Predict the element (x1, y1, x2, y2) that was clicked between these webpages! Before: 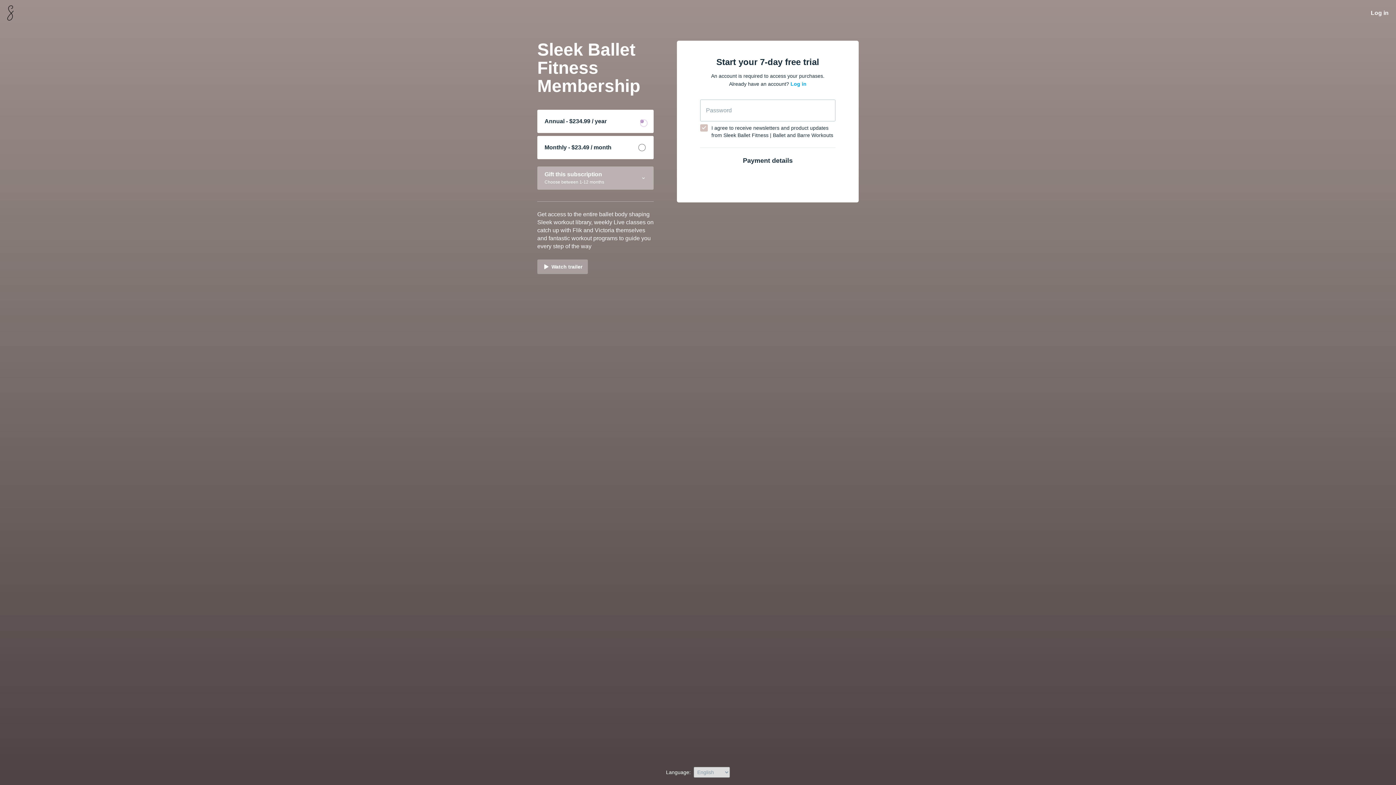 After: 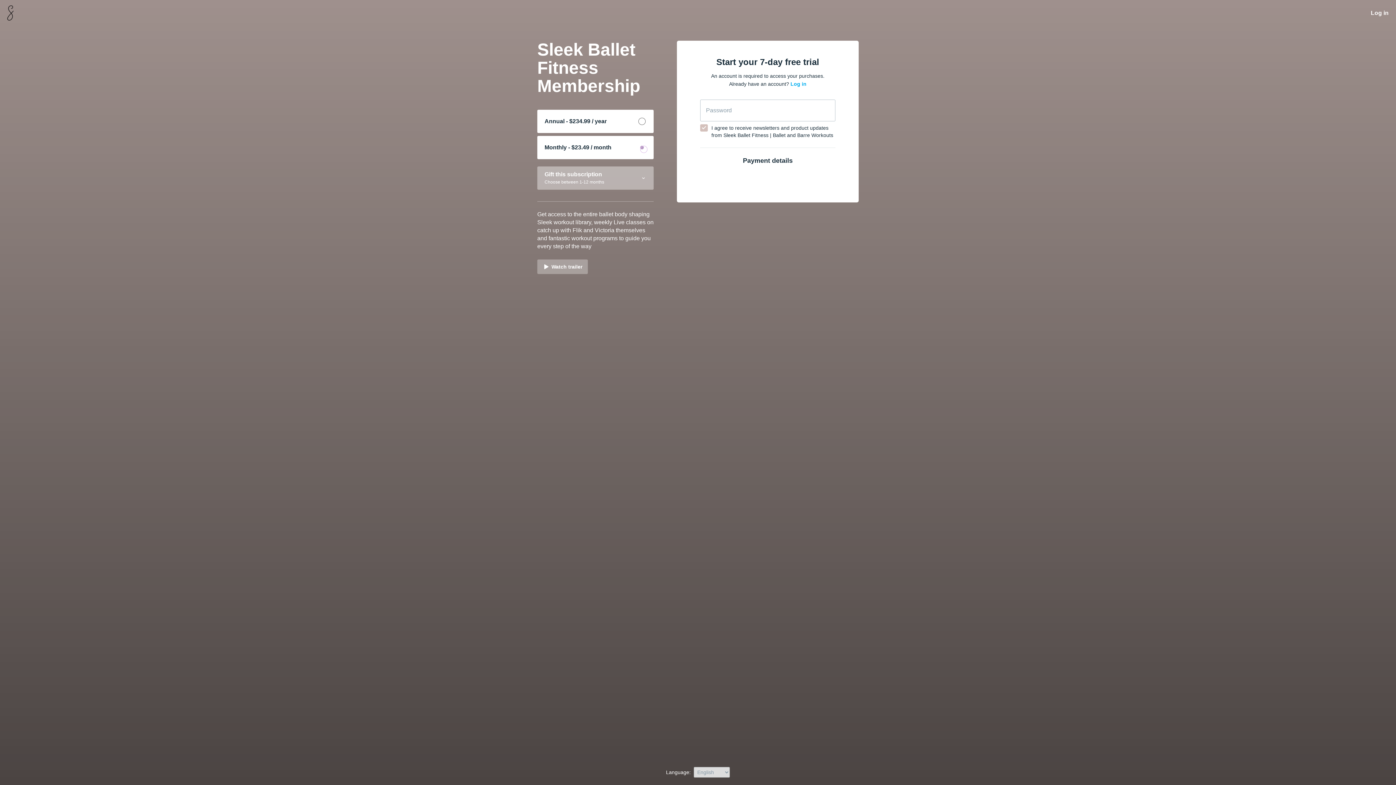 Action: label: Monthly - $23.49 / month bbox: (537, 136, 653, 159)